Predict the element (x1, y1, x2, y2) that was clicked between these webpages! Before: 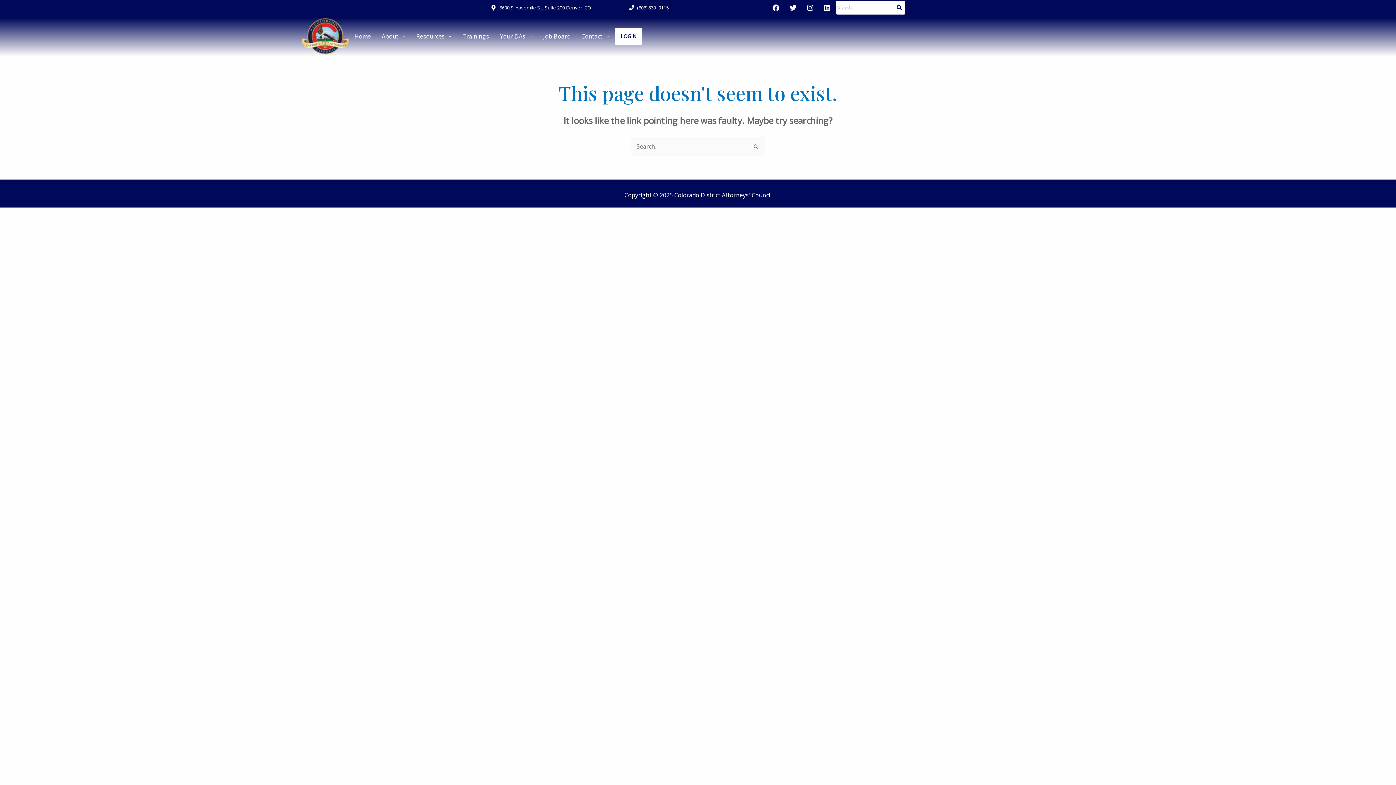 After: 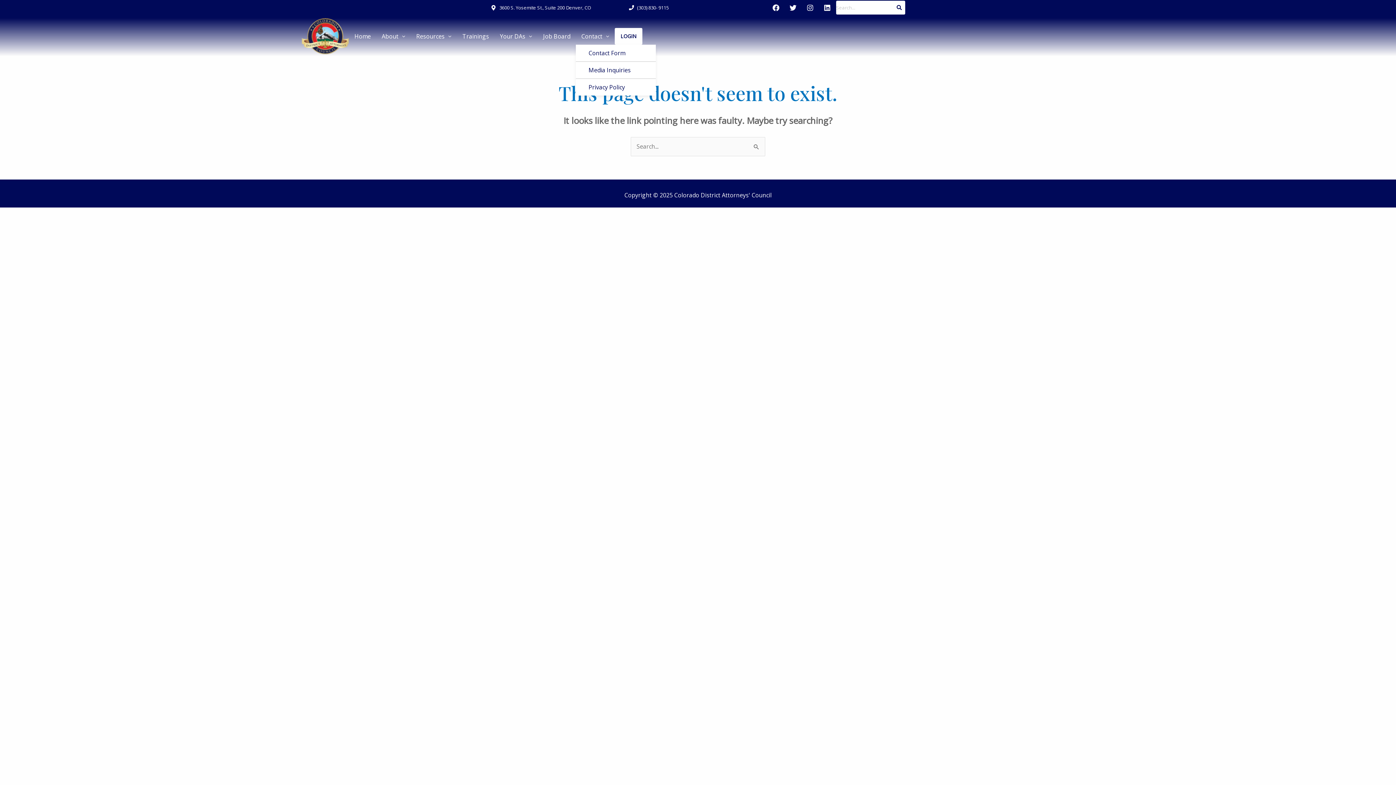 Action: bbox: (576, 28, 614, 44) label: Contact